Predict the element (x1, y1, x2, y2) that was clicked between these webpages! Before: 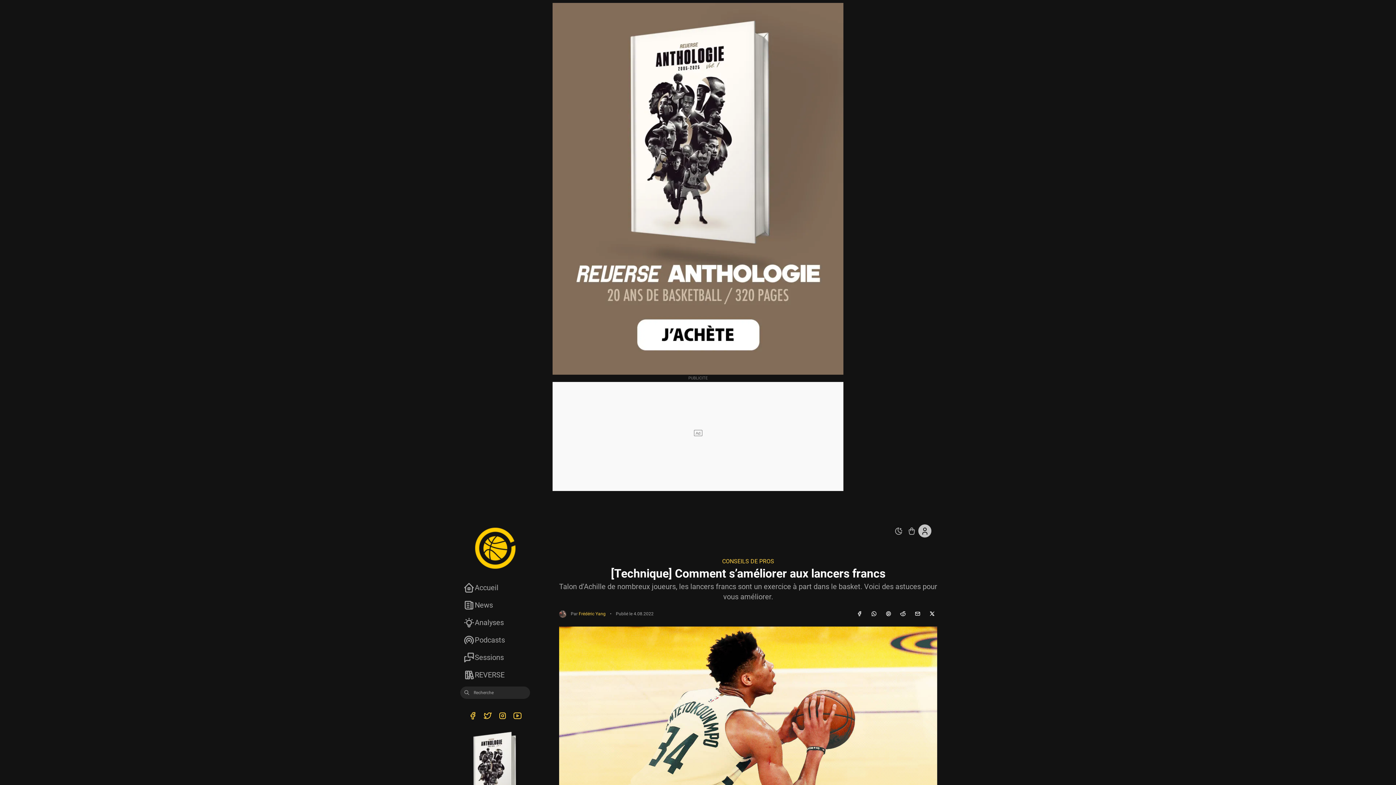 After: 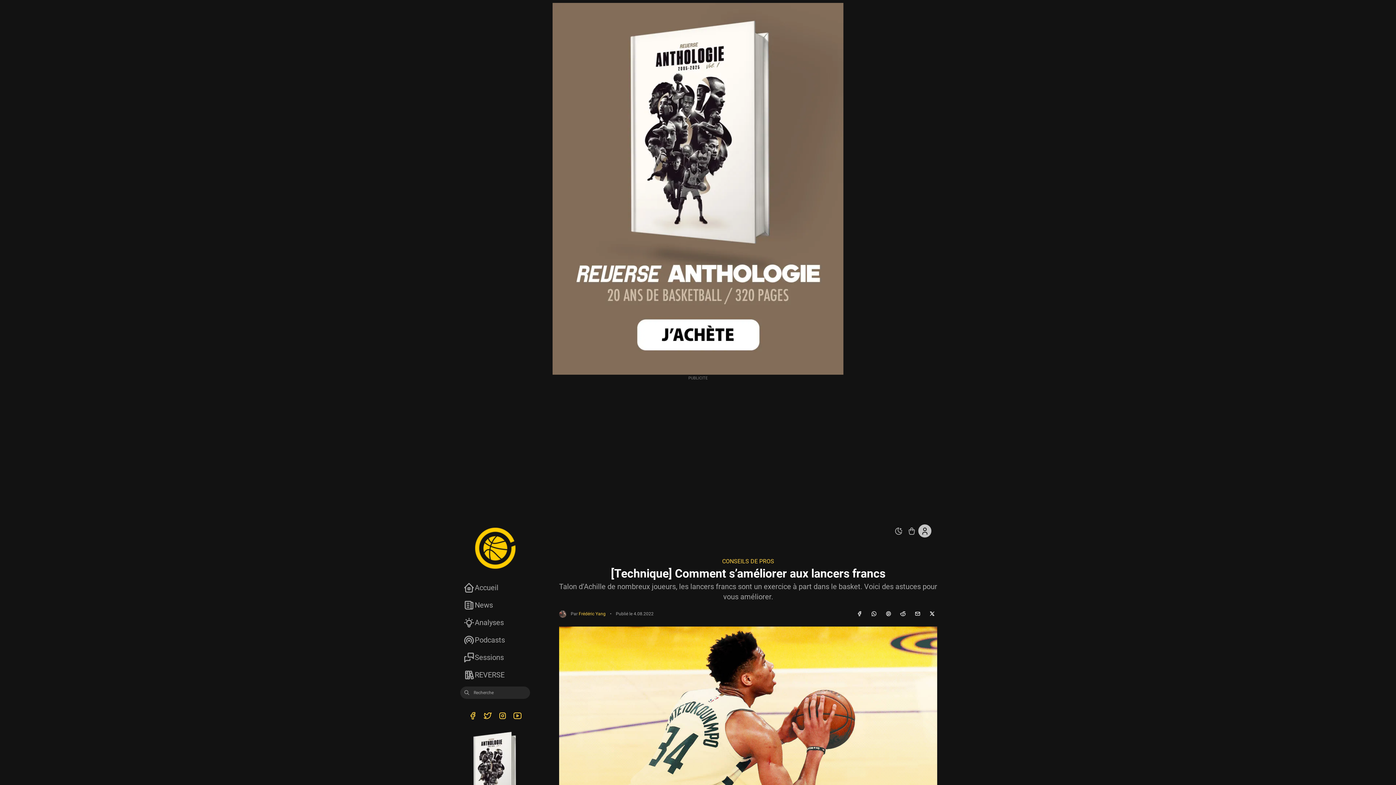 Action: bbox: (482, 710, 493, 722)